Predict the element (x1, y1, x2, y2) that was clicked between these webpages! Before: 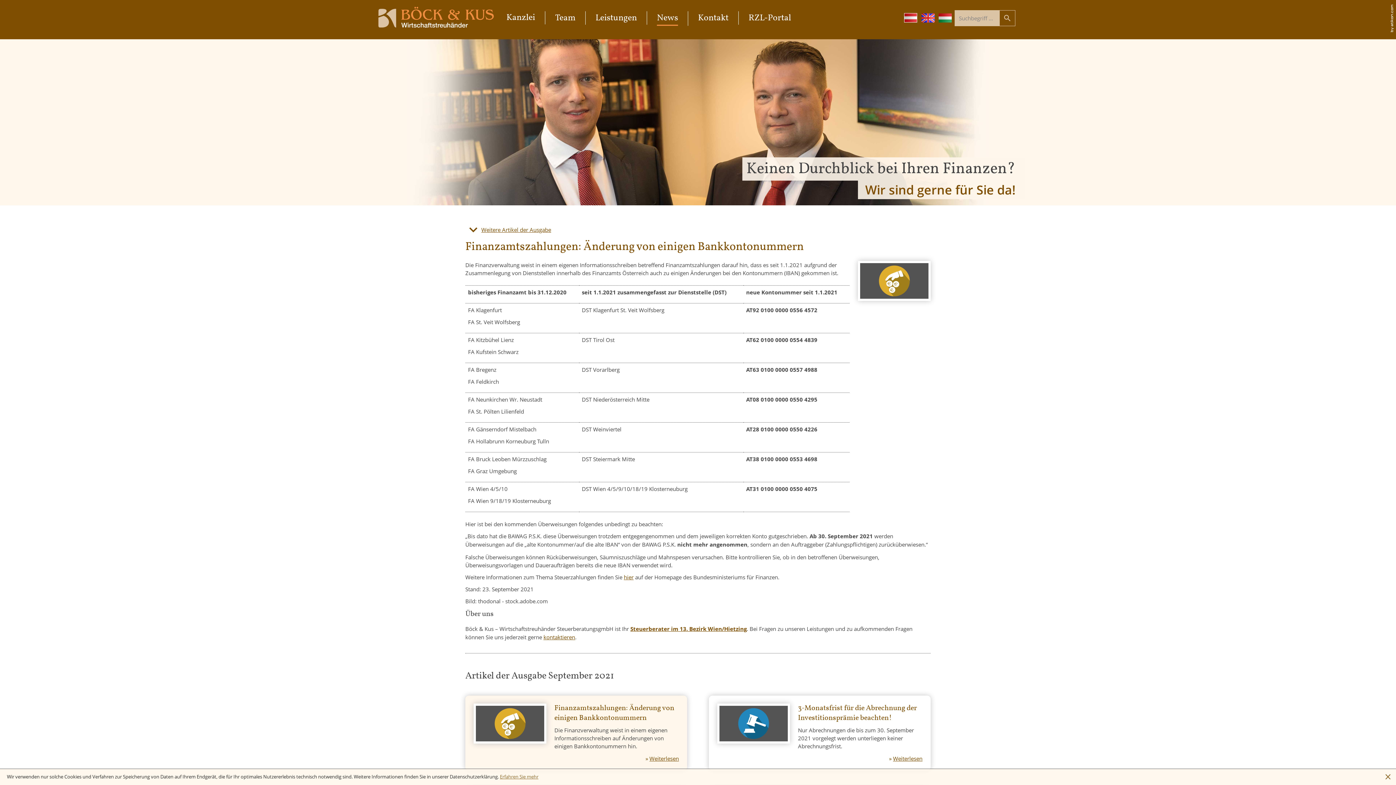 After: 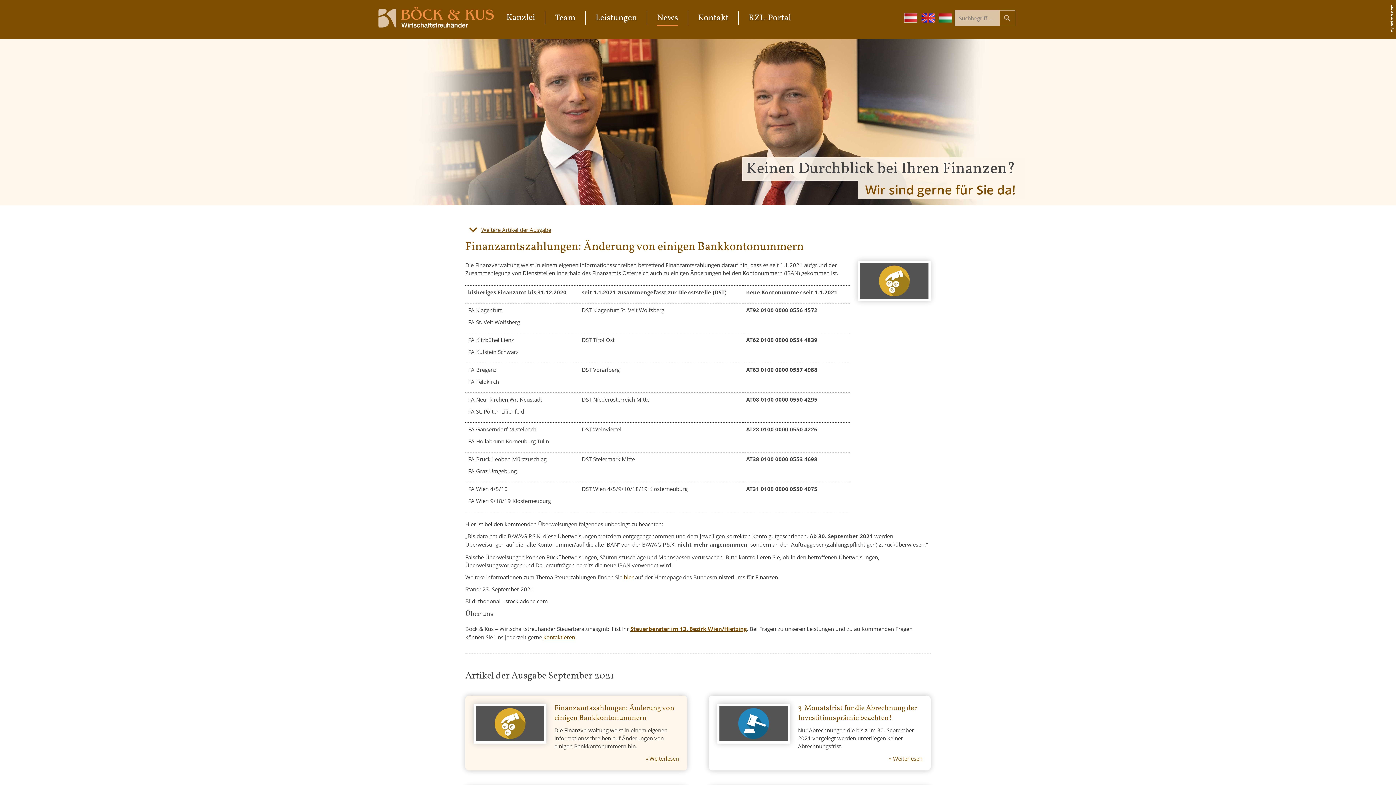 Action: bbox: (1380, 769, 1396, 785)